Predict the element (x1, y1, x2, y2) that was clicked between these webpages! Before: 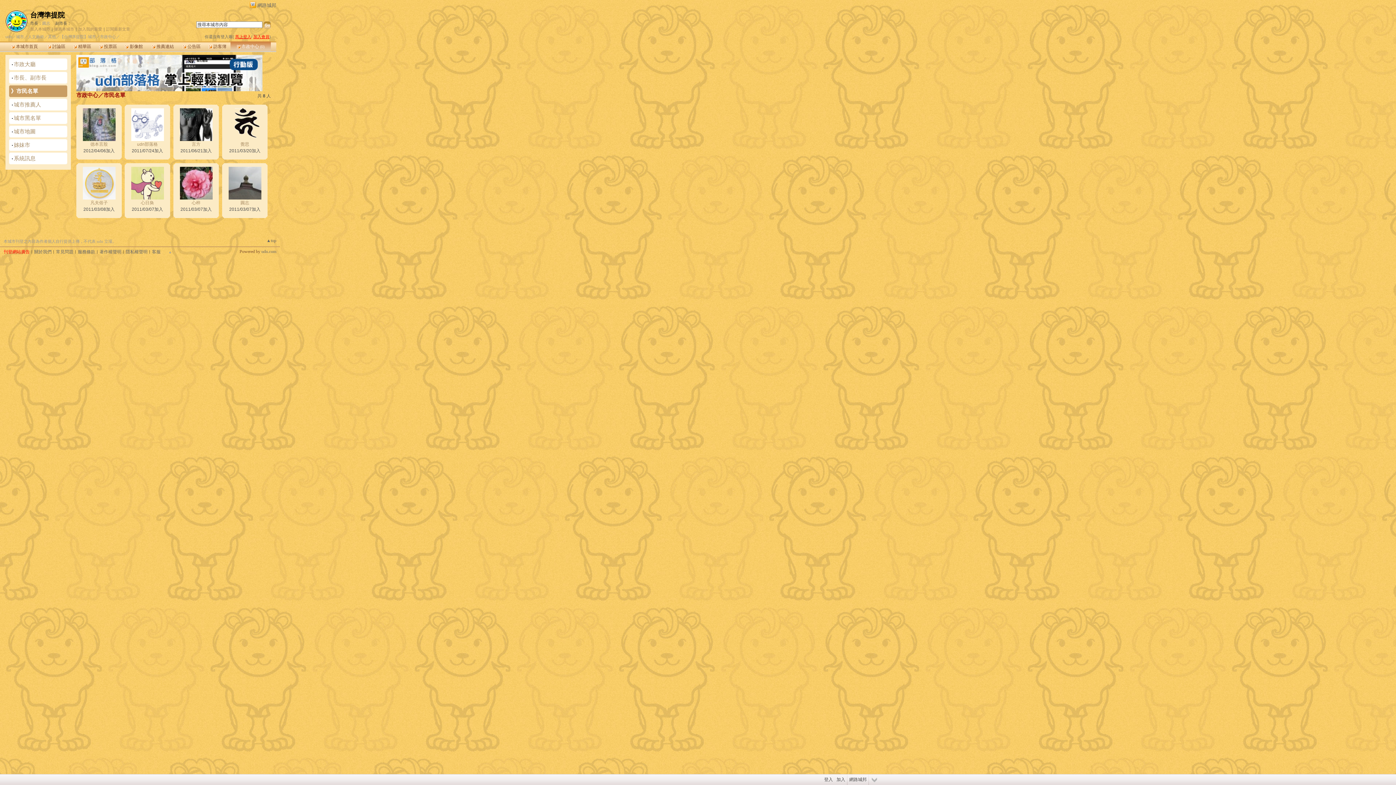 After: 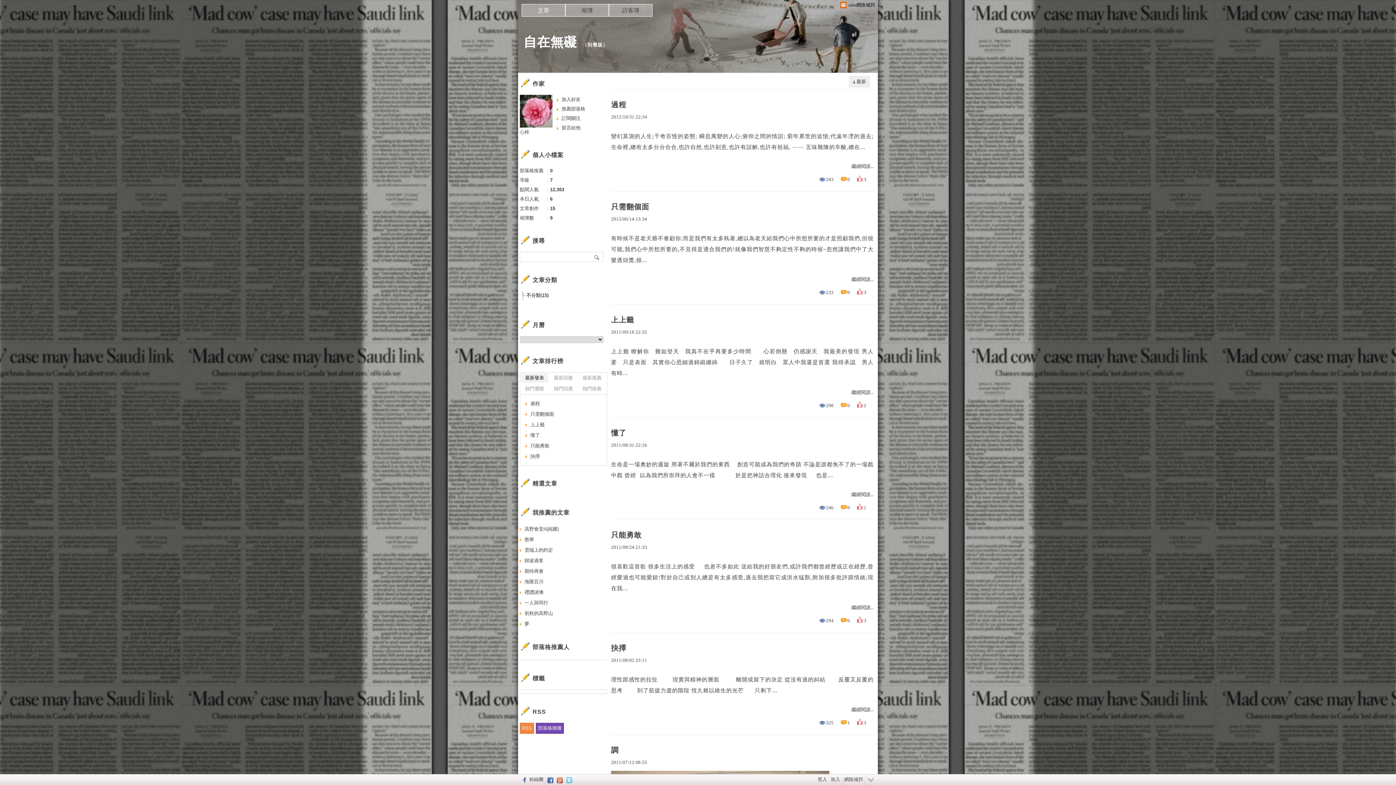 Action: bbox: (179, 195, 212, 200)